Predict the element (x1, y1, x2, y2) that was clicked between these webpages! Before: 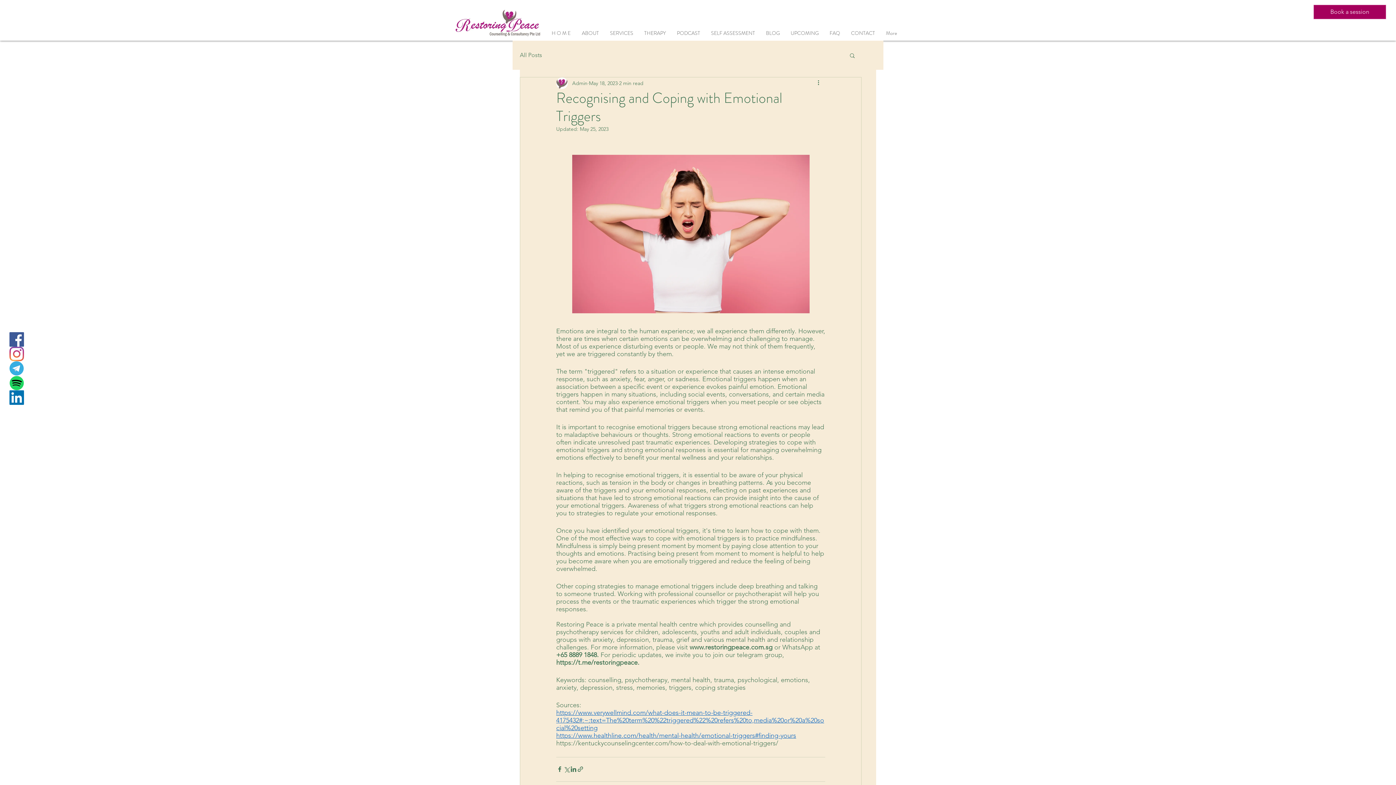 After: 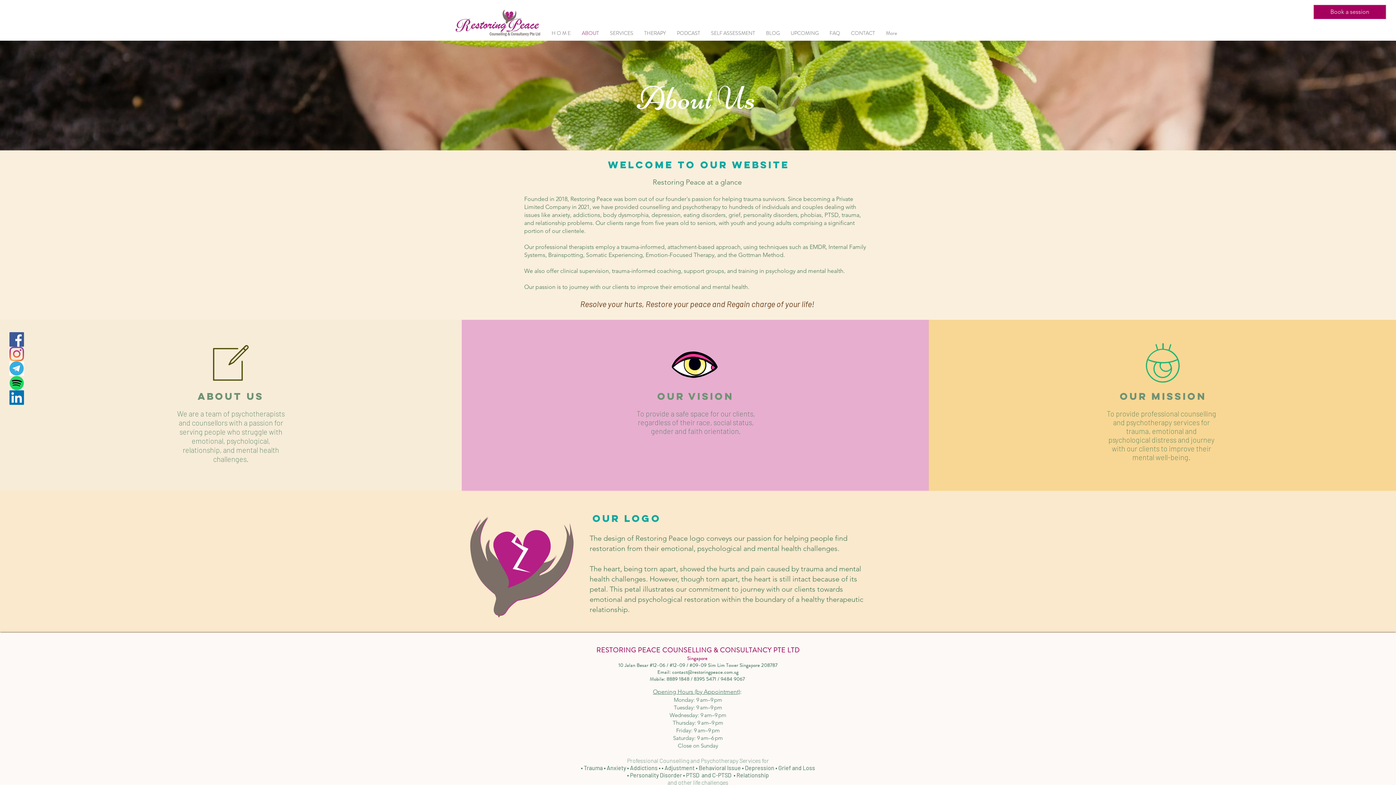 Action: bbox: (576, 27, 604, 38) label: ABOUT